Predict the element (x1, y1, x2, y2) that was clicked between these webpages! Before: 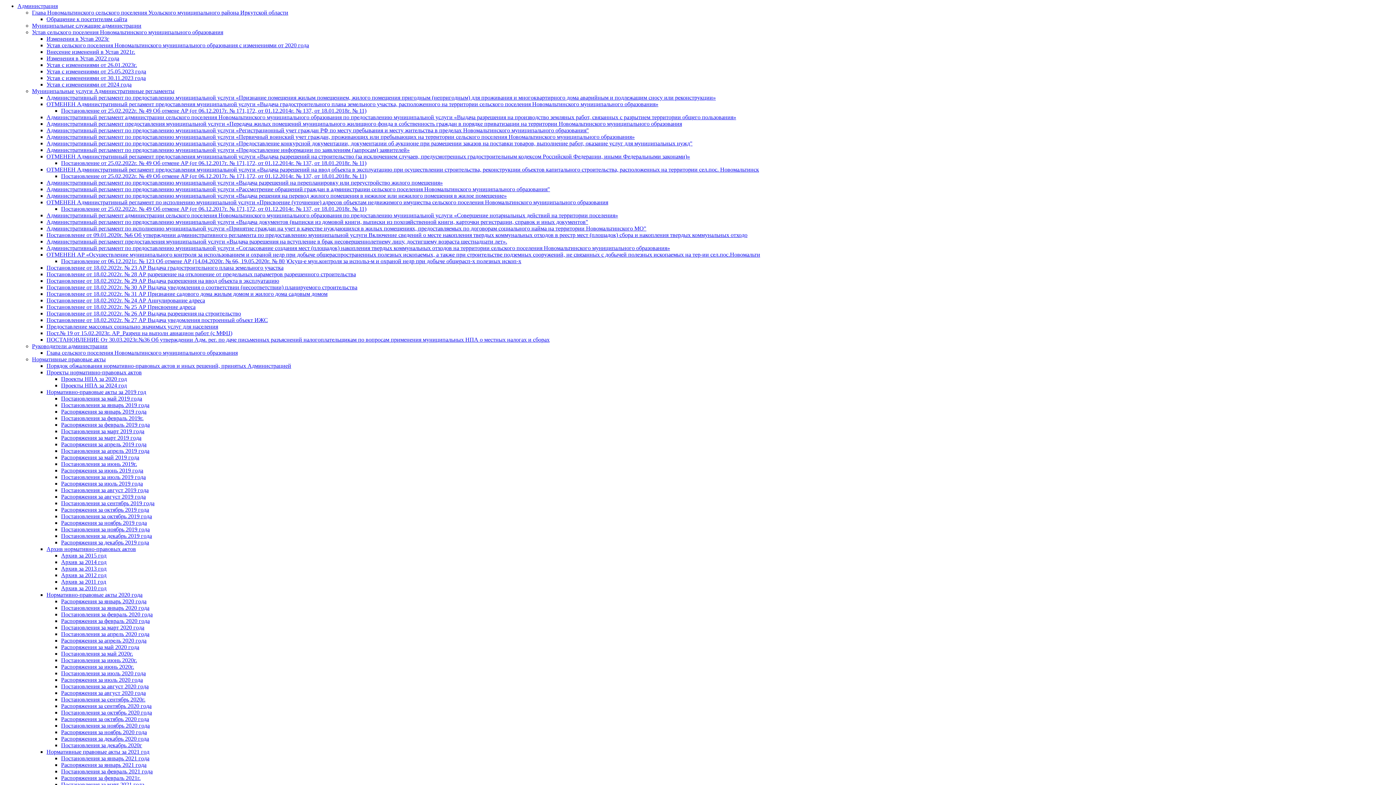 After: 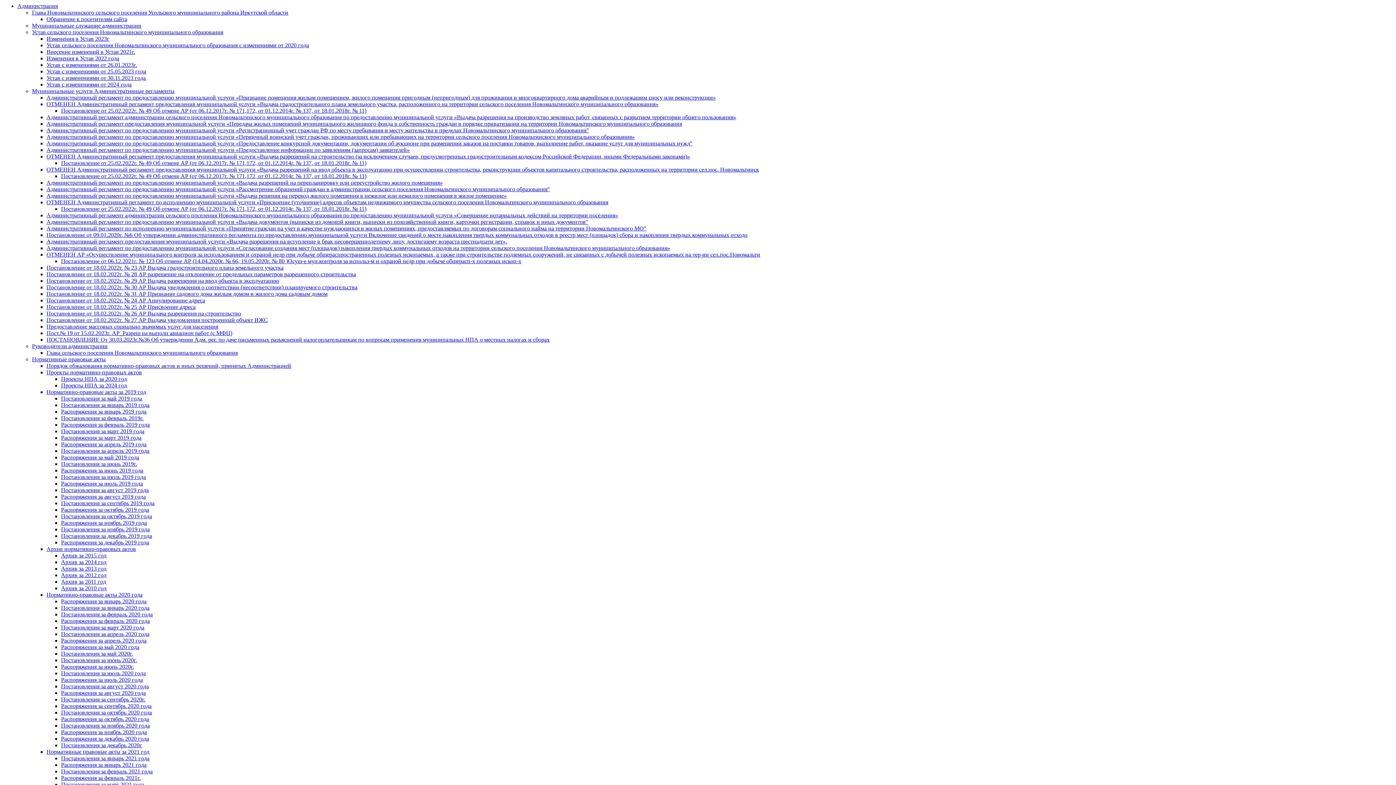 Action: label: Административный регламент по предоставлению муниципальной услуги «Регистрационный учет граждан РФ по месту пребывания и месту жительства в пределах Новомальтинского муниципального образования" bbox: (46, 127, 589, 133)